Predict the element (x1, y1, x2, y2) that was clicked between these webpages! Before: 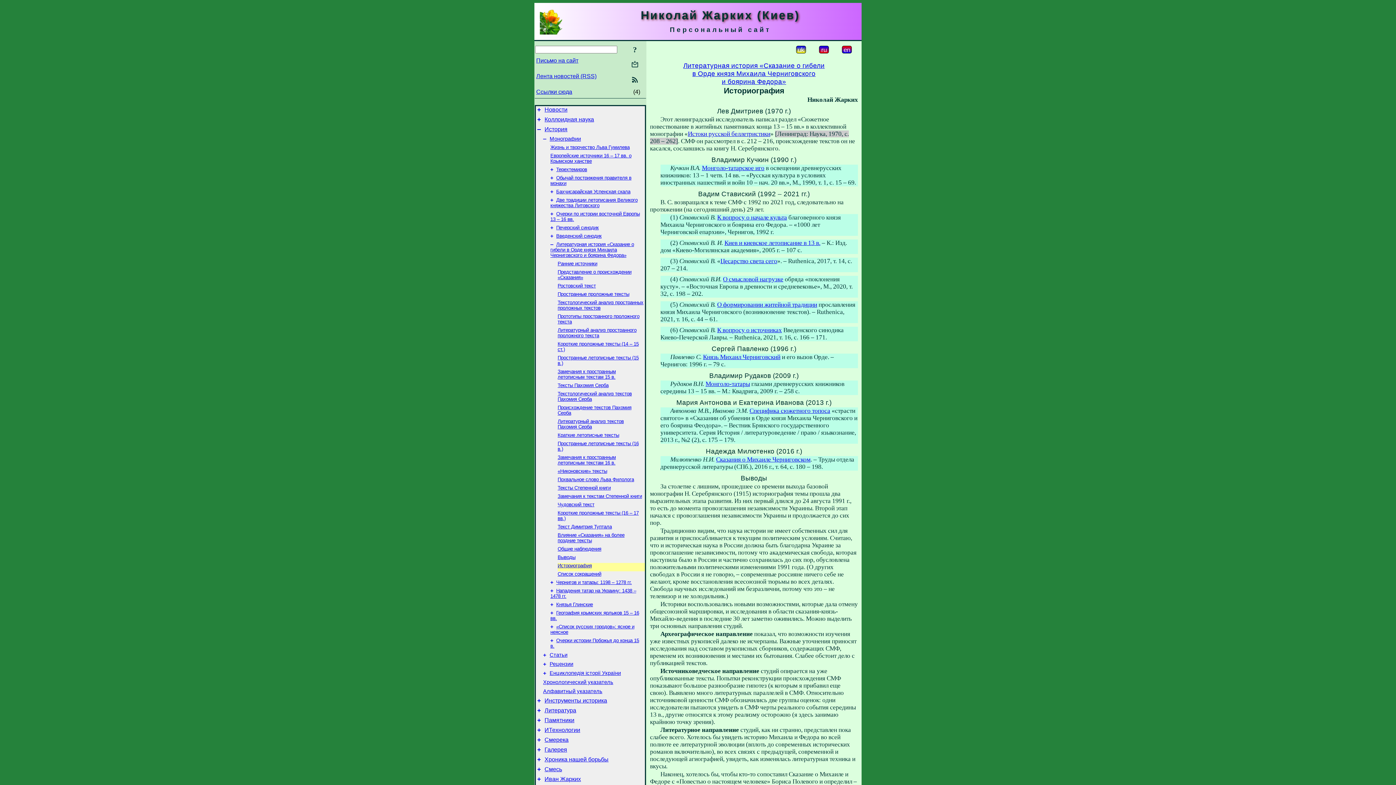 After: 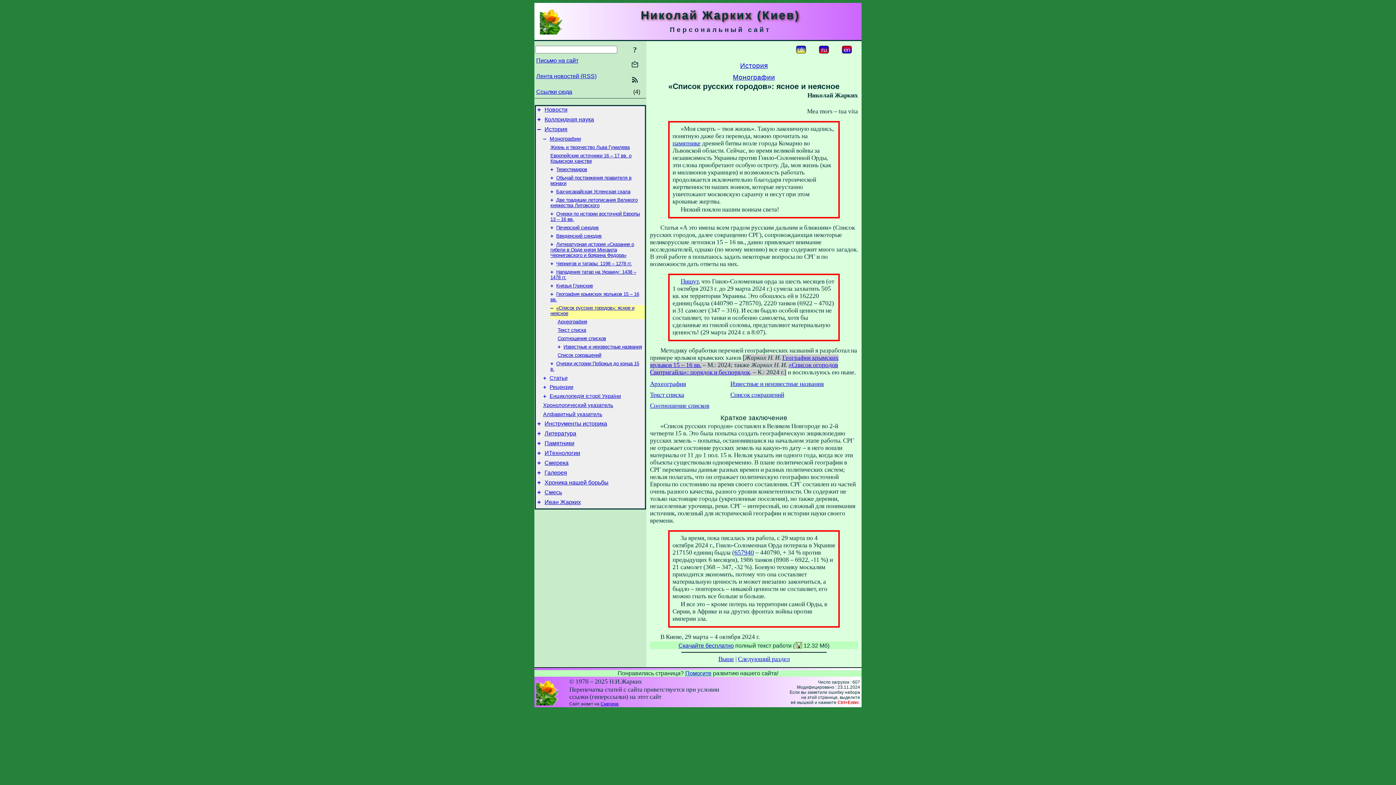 Action: bbox: (550, 624, 553, 629) label: +